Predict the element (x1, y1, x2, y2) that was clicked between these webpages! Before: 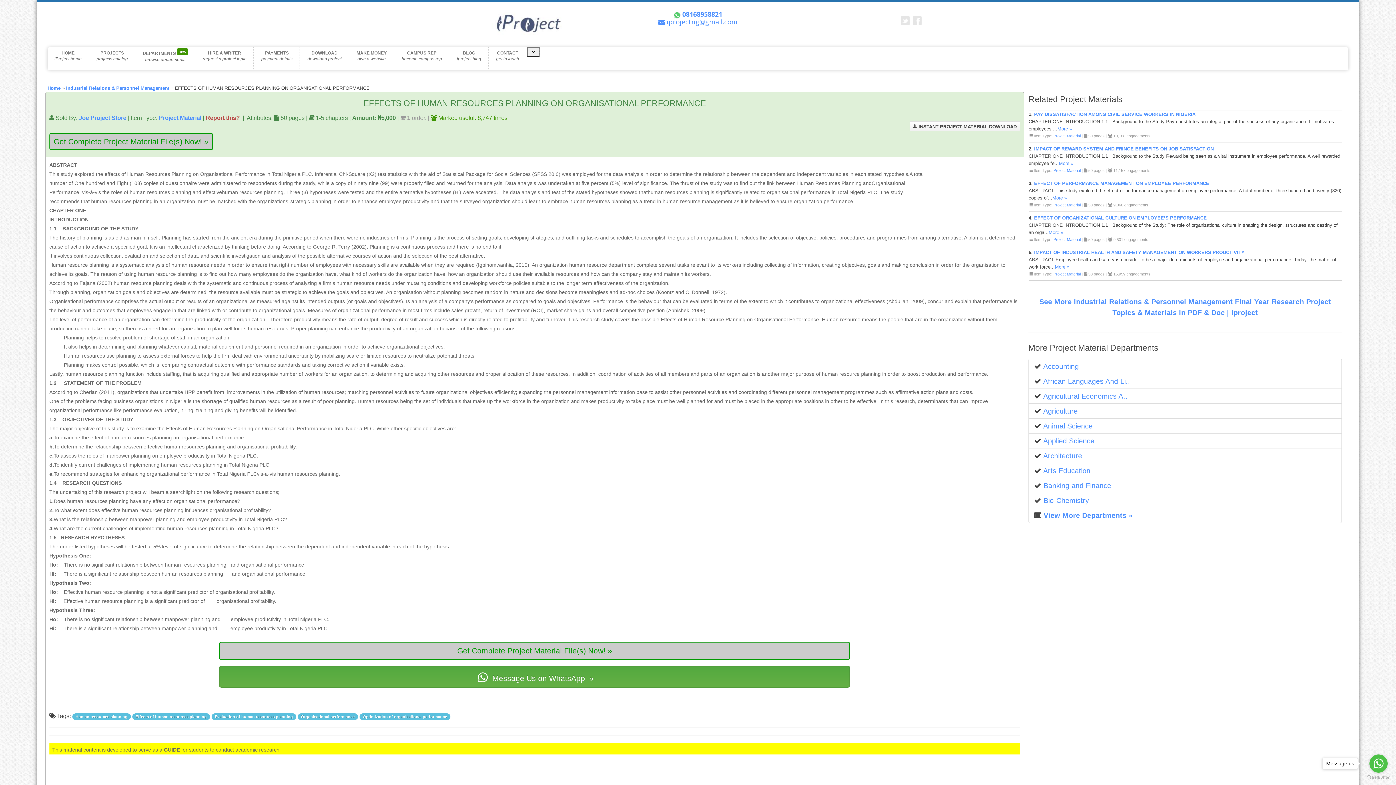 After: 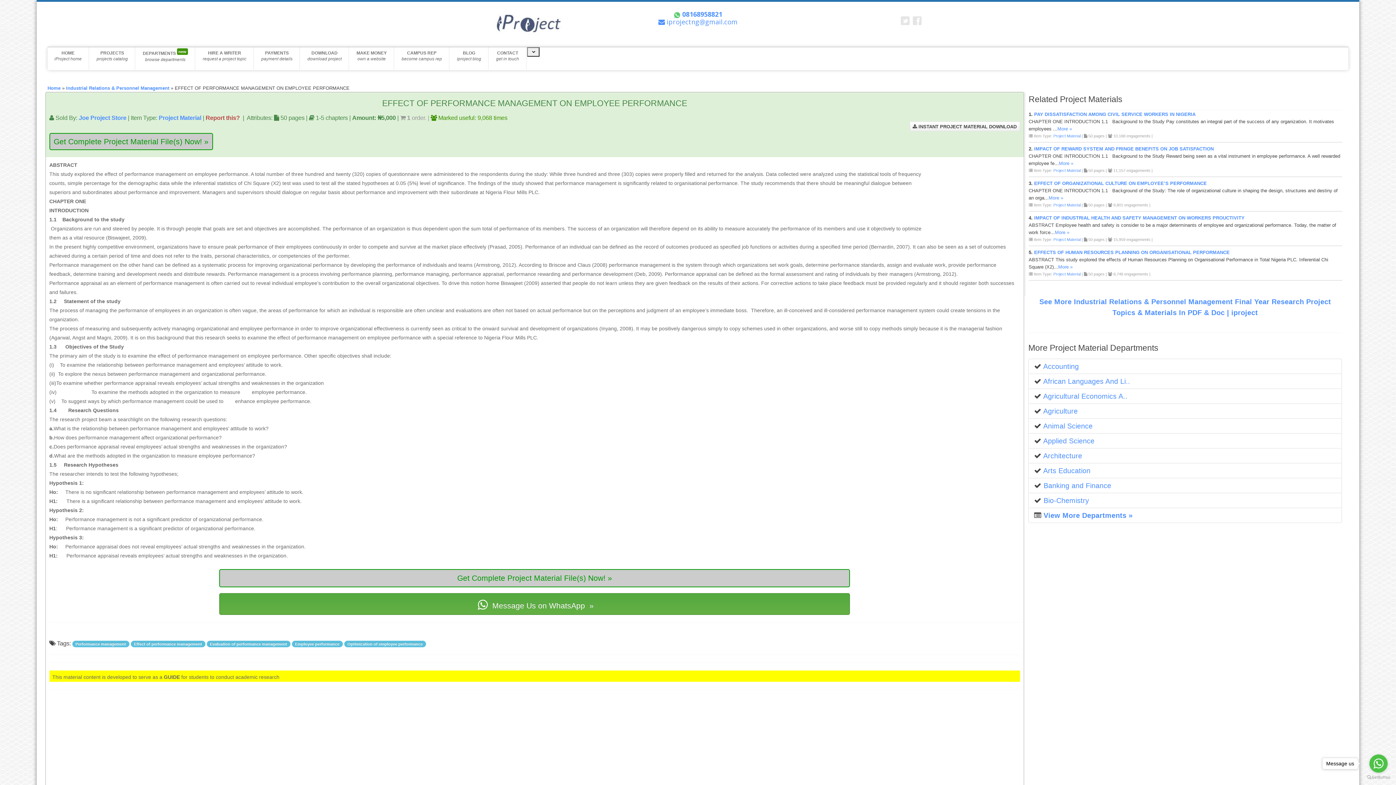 Action: bbox: (1052, 195, 1067, 200) label: More »